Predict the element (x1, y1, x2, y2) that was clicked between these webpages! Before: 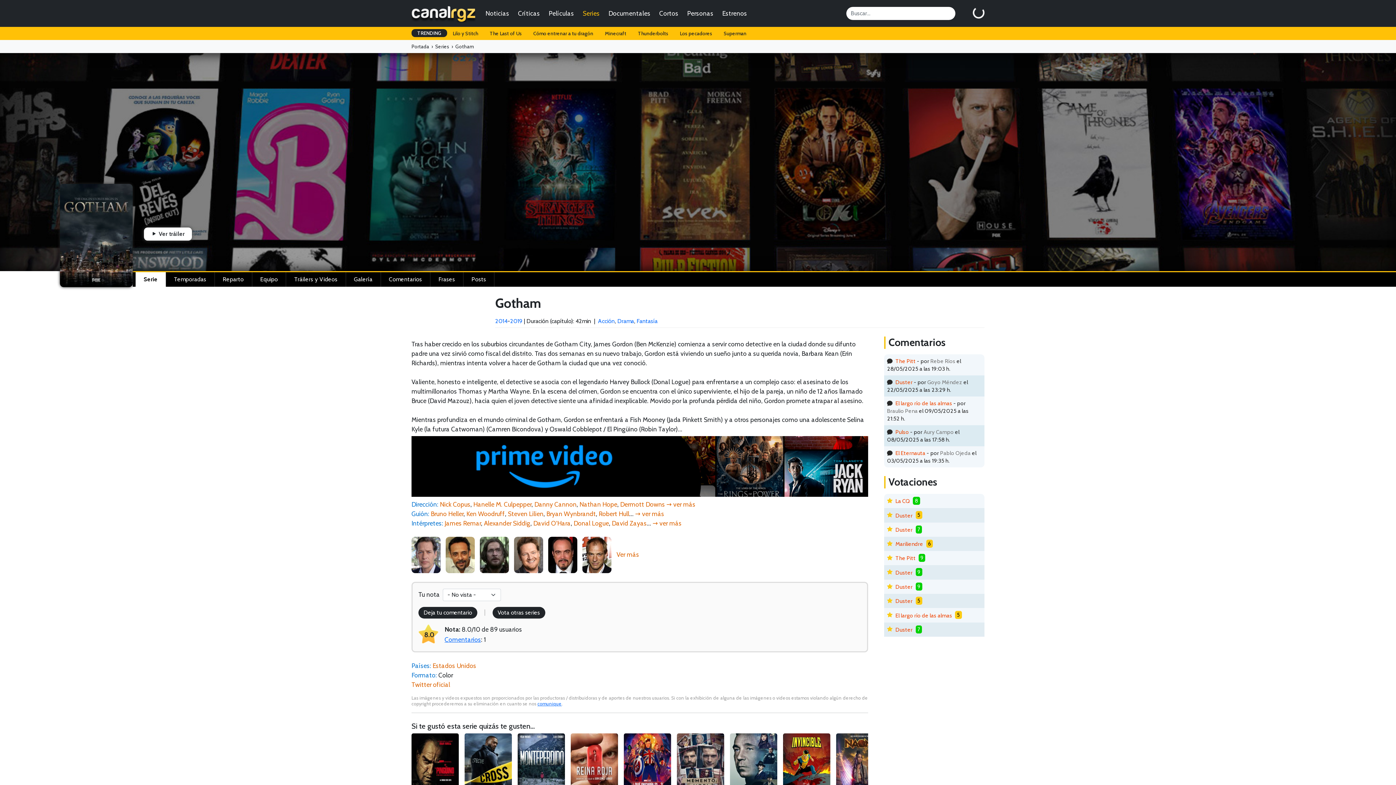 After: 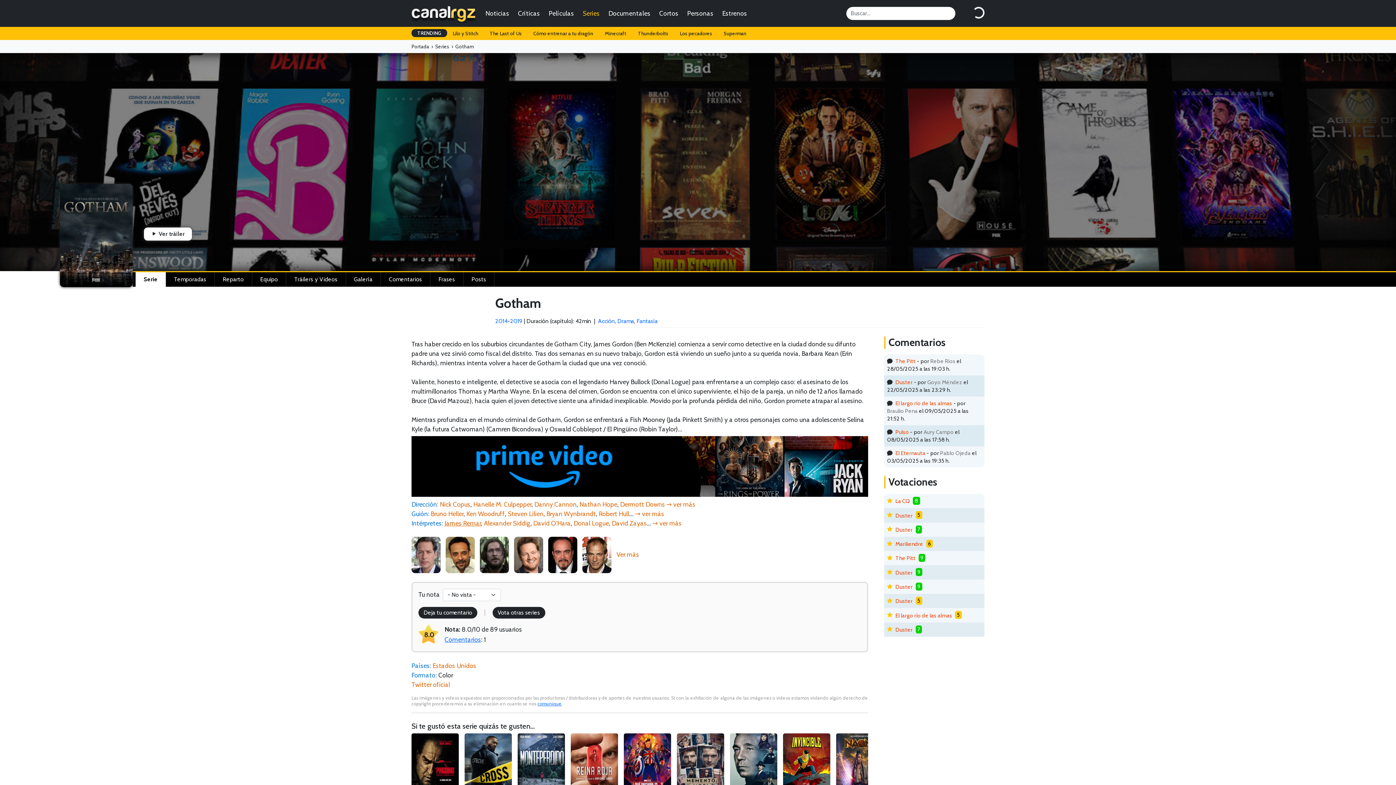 Action: label: James Remar bbox: (444, 519, 481, 527)